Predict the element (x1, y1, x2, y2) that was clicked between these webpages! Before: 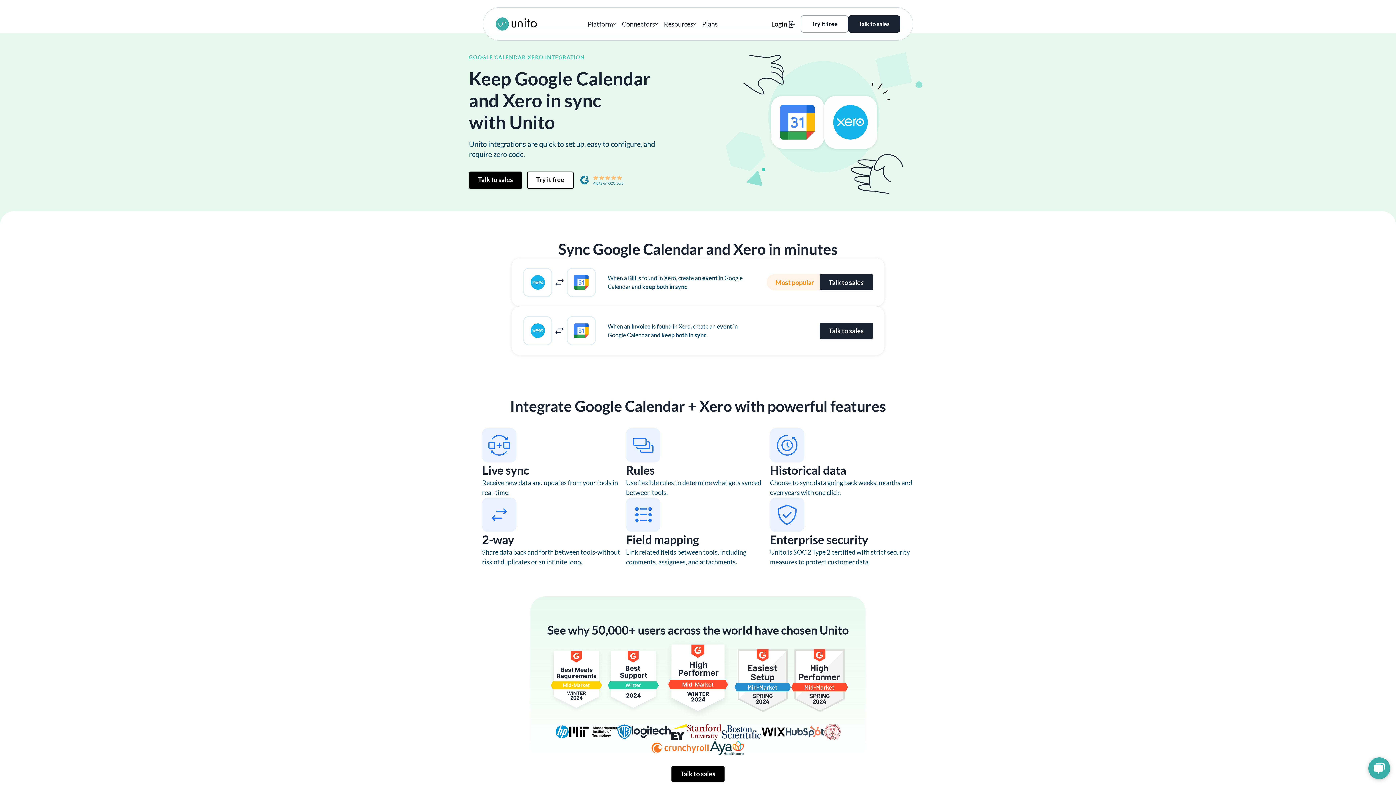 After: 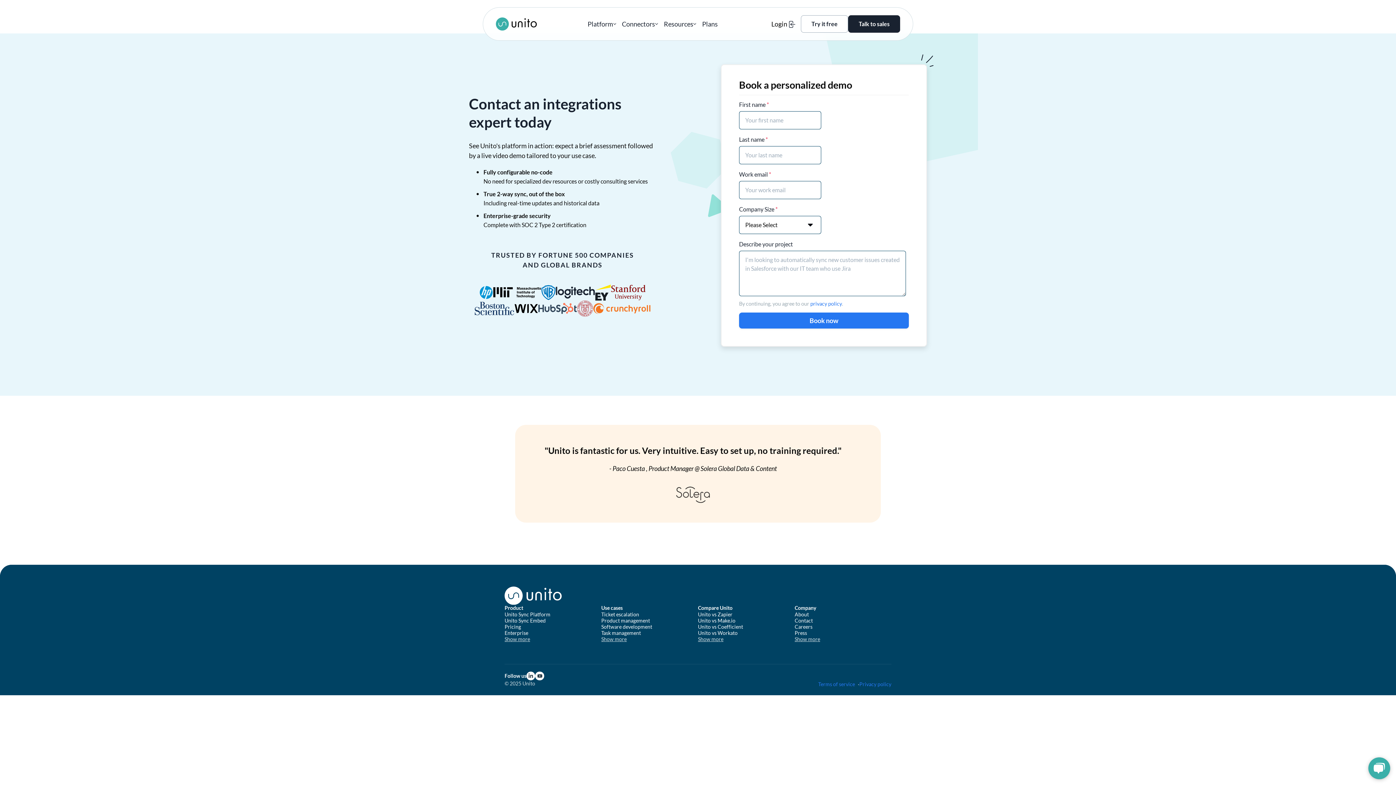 Action: label: When a Bill is found in Xero, create an event in Google Calendar and keep both in sync.

Talk to sales bbox: (511, 258, 884, 306)